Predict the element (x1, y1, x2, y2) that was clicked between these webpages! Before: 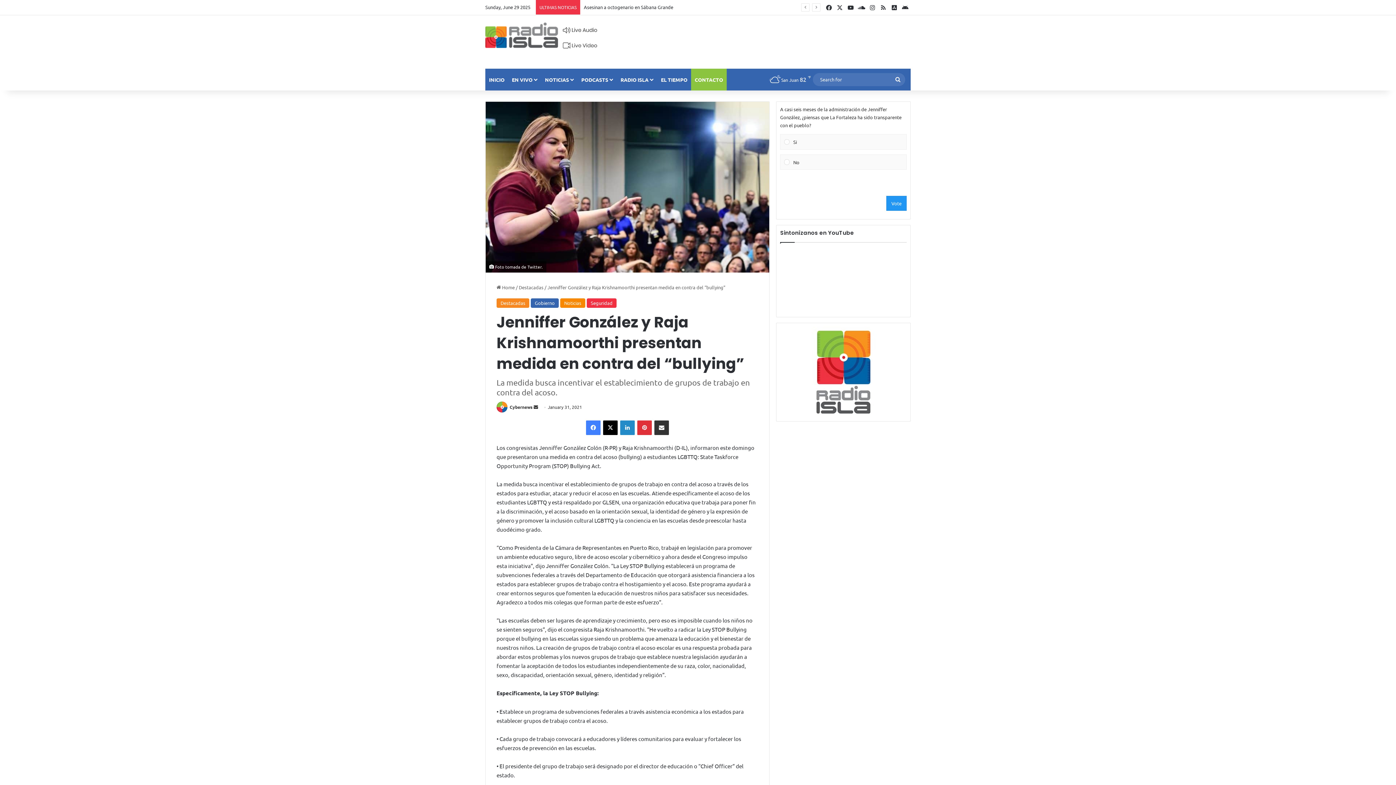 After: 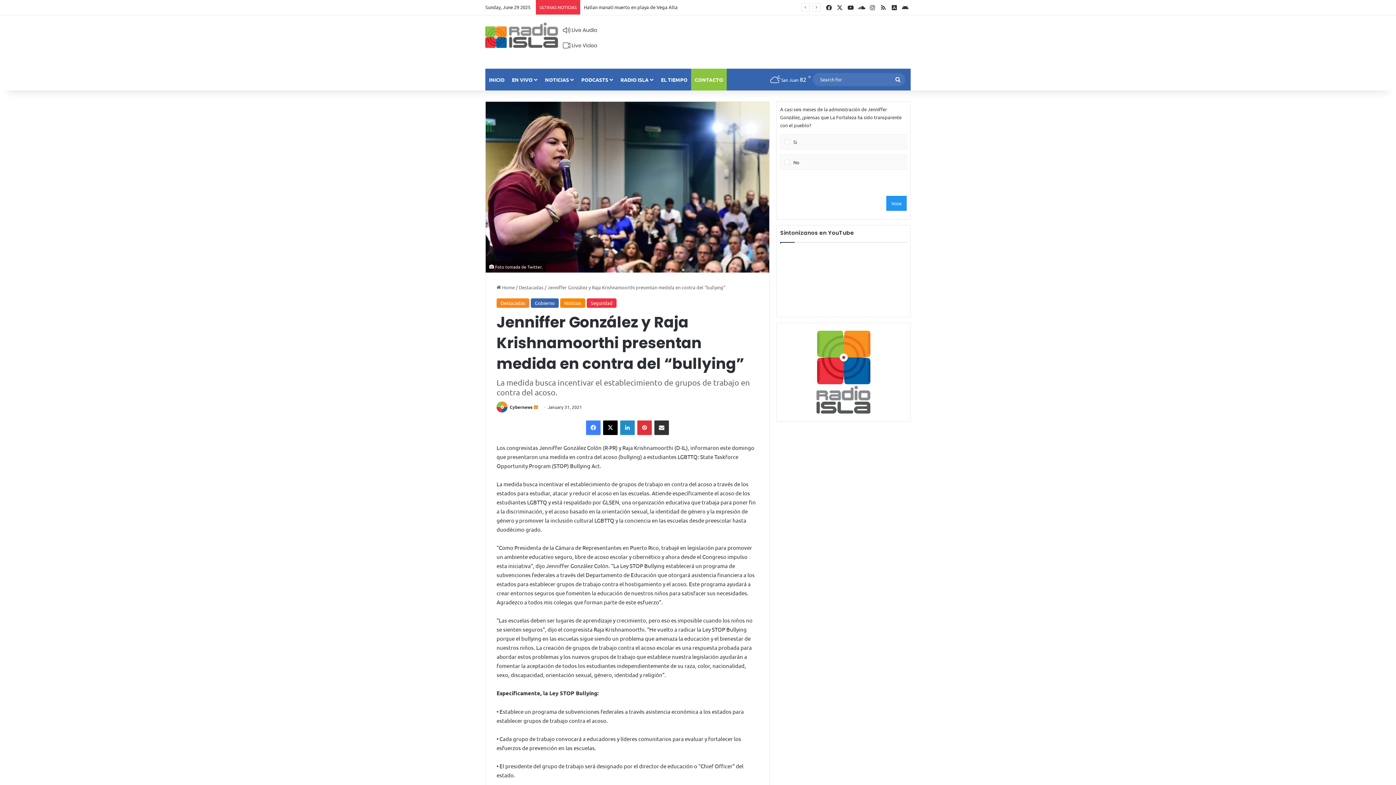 Action: label: Send an email bbox: (533, 404, 538, 410)